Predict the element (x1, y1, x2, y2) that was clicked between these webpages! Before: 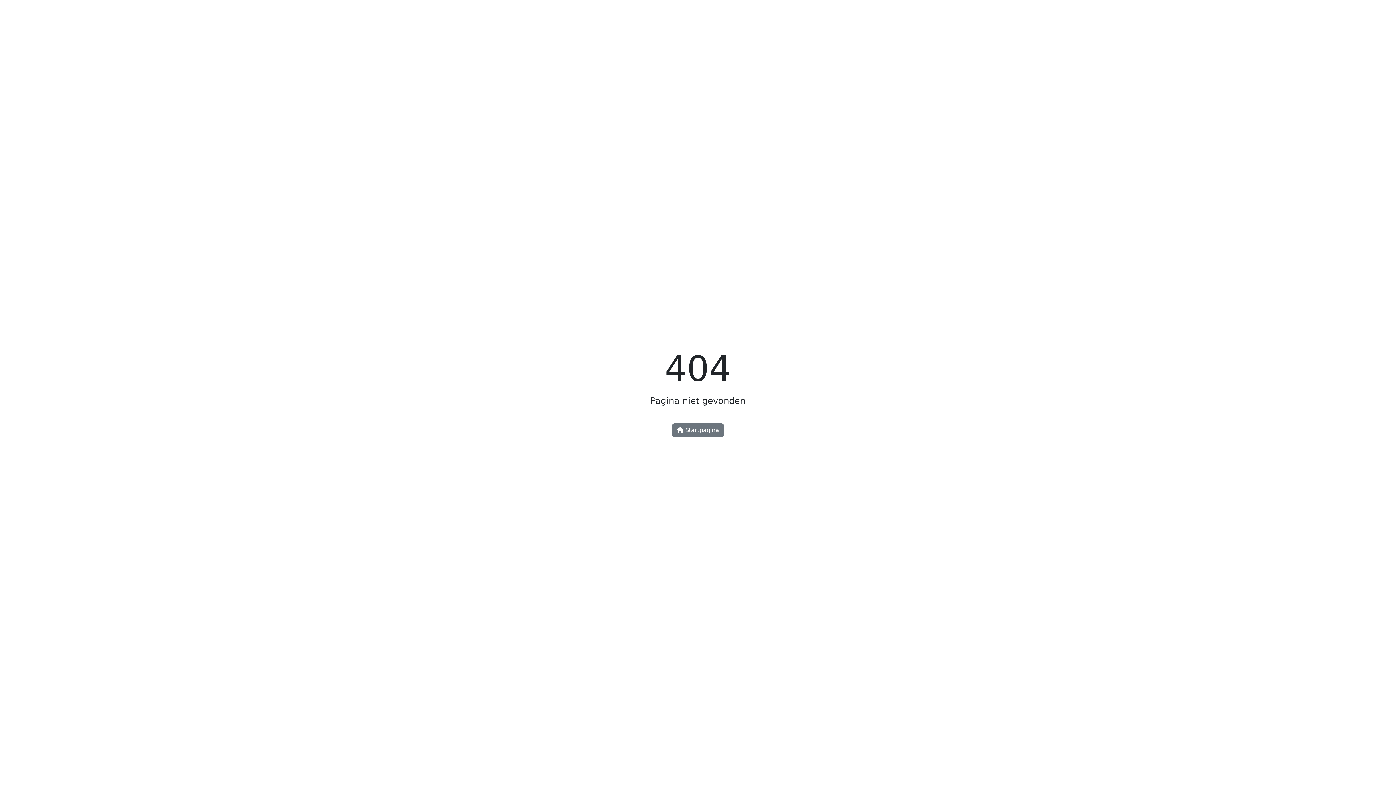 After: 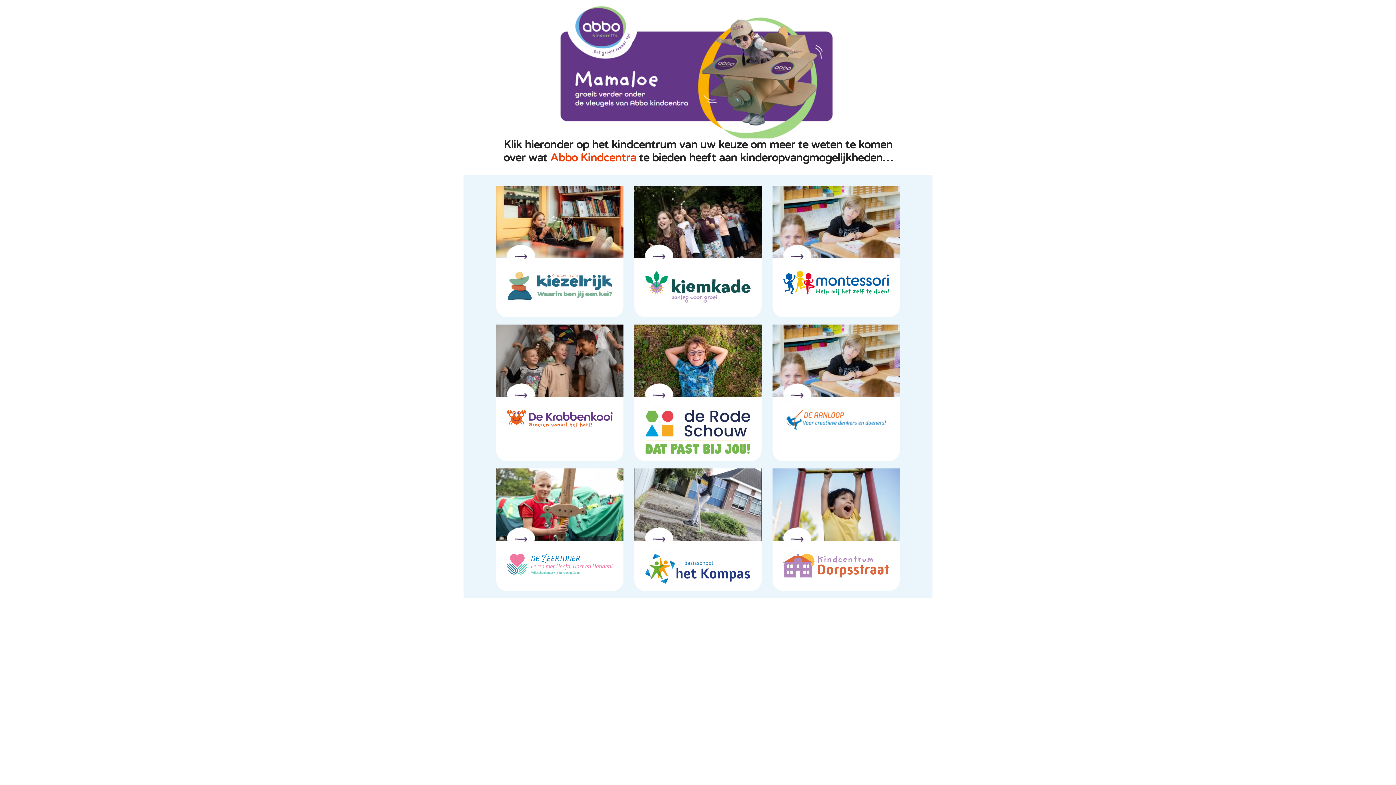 Action: bbox: (672, 423, 724, 437) label:  Startpagina